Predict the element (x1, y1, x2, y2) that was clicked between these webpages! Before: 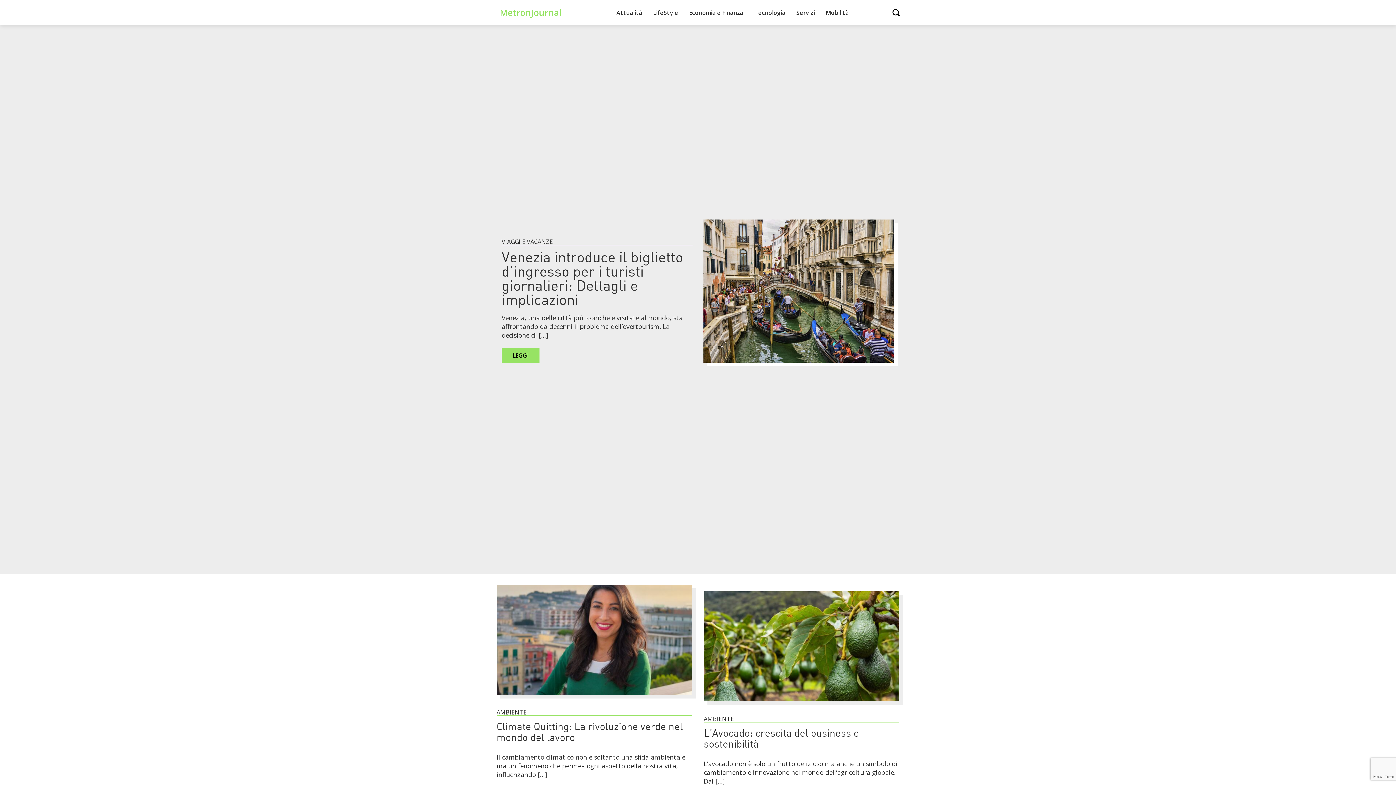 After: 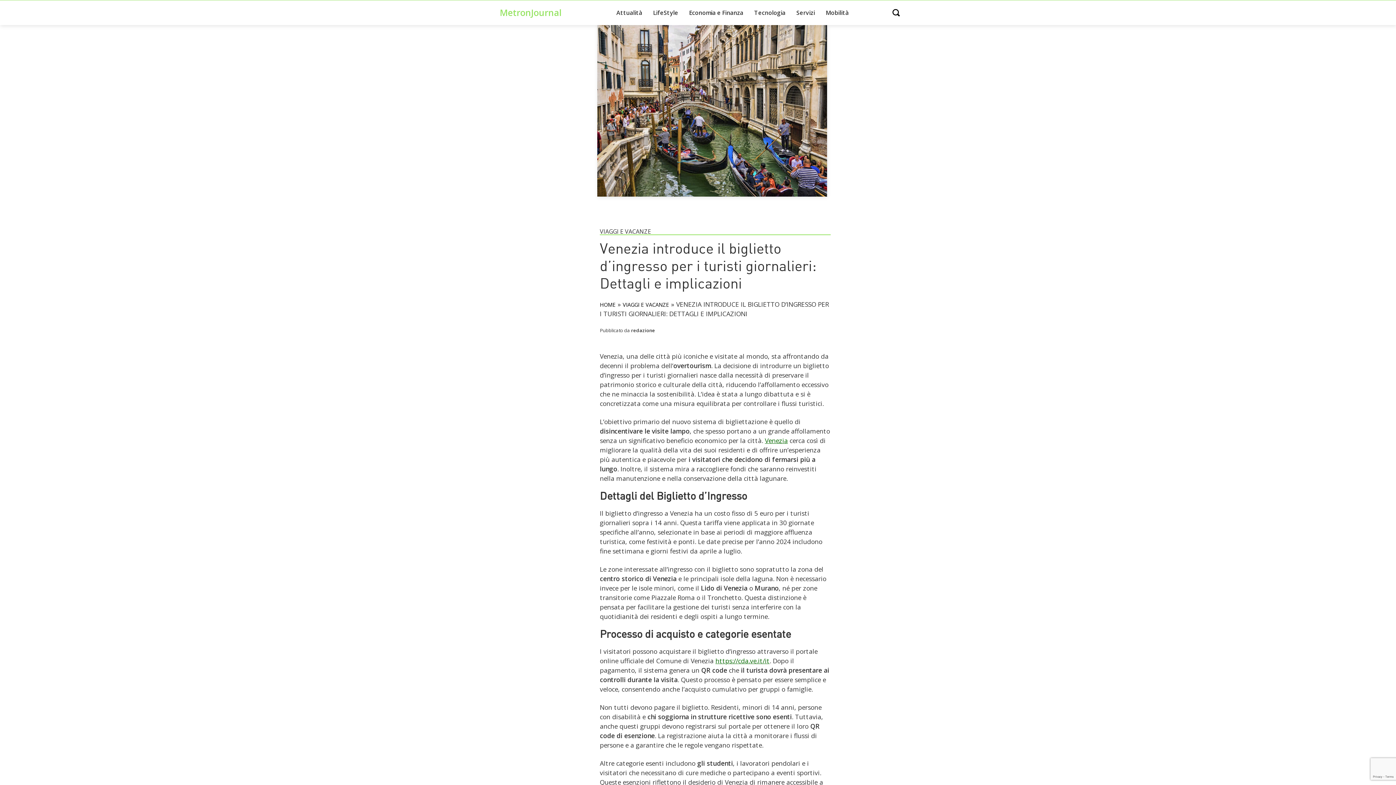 Action: label: LEGGI bbox: (501, 348, 541, 362)